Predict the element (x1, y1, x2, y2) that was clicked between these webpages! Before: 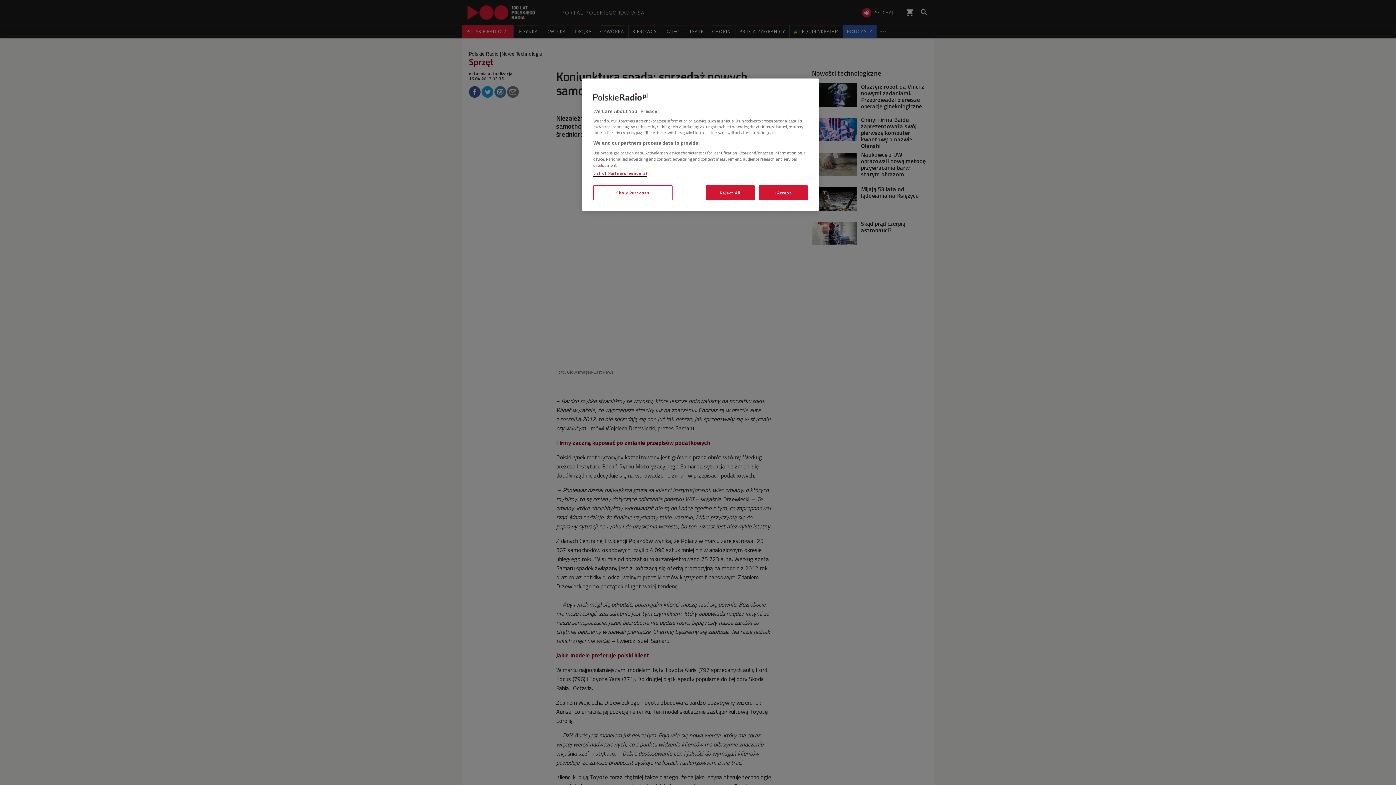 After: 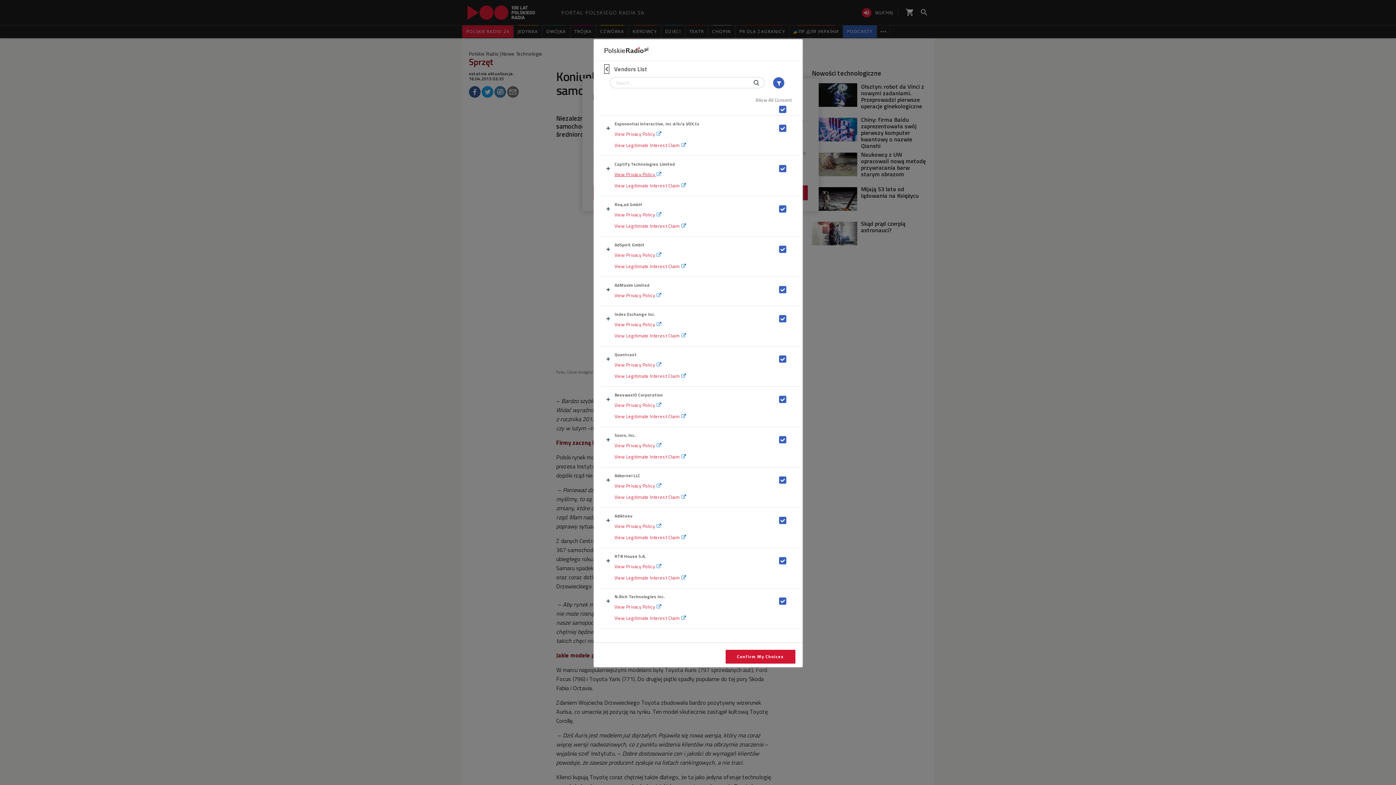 Action: bbox: (593, 170, 646, 176) label: List of Partners (vendors)